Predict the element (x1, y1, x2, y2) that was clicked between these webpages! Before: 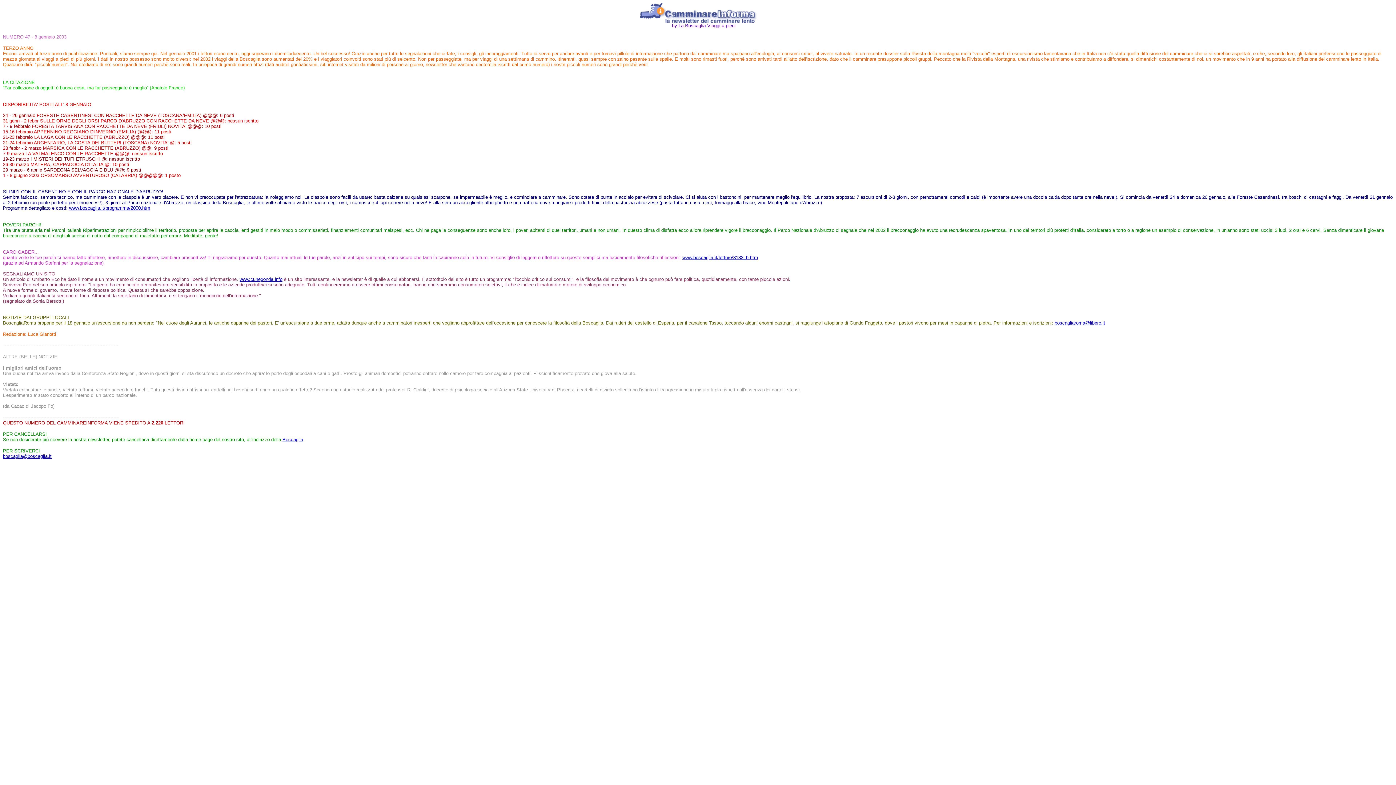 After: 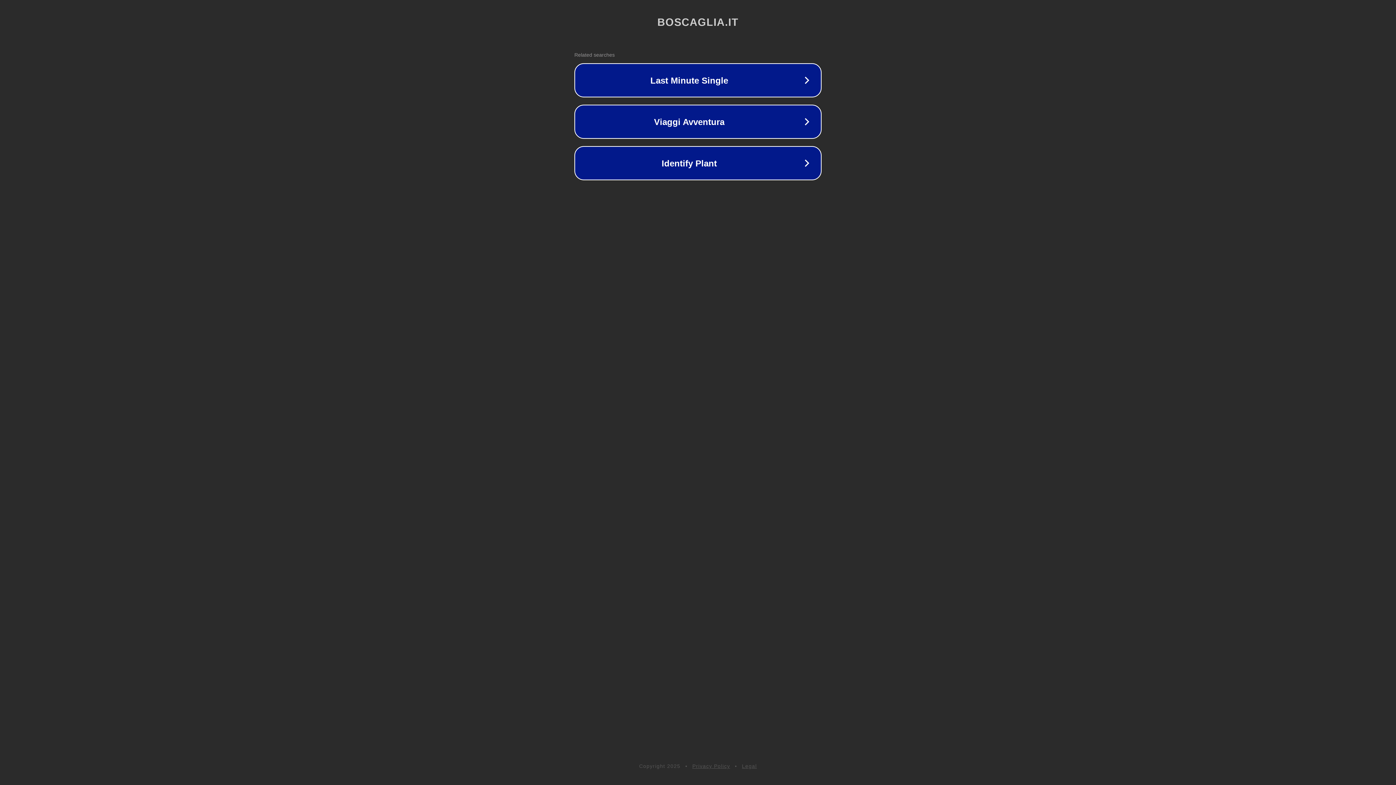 Action: label: www.boscaglia.it/letture/3133_b.htm bbox: (682, 254, 758, 260)